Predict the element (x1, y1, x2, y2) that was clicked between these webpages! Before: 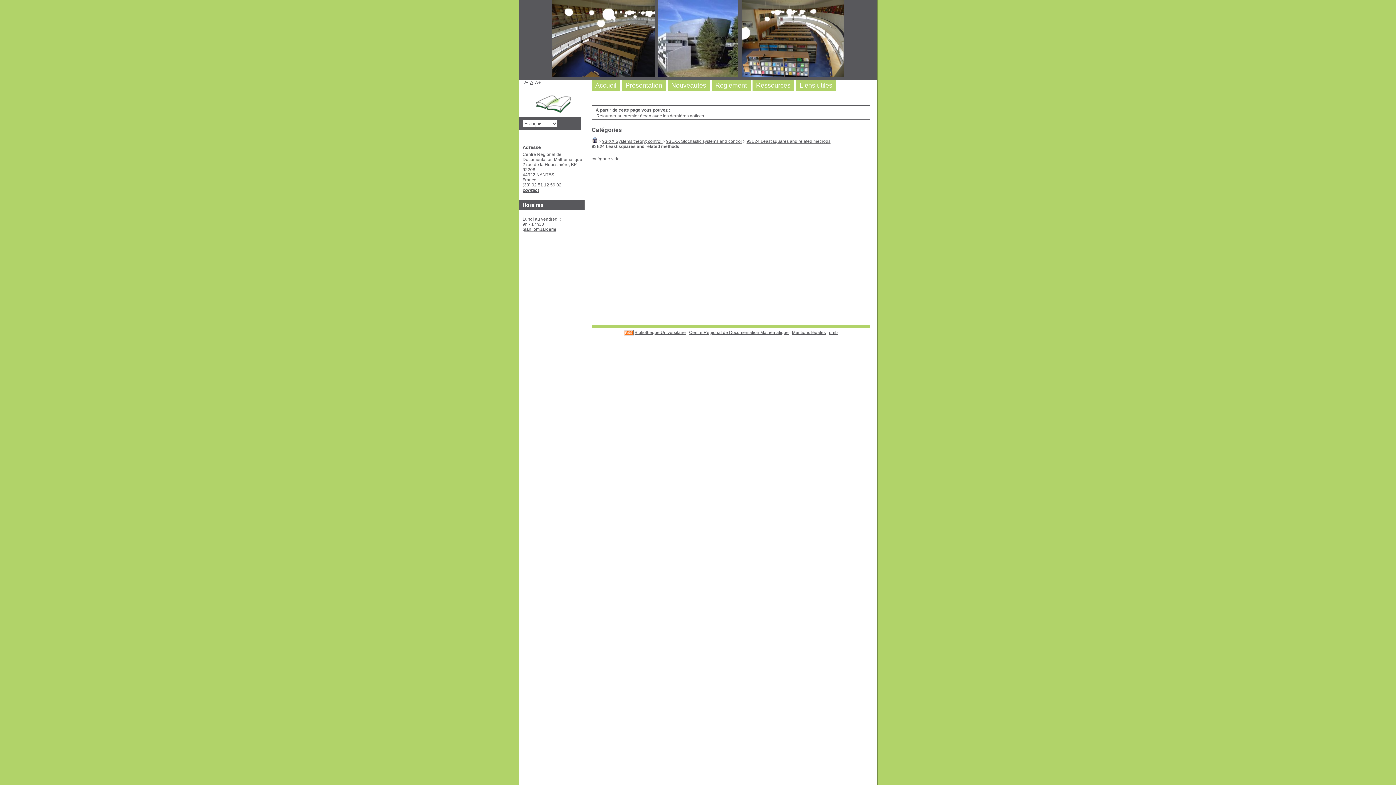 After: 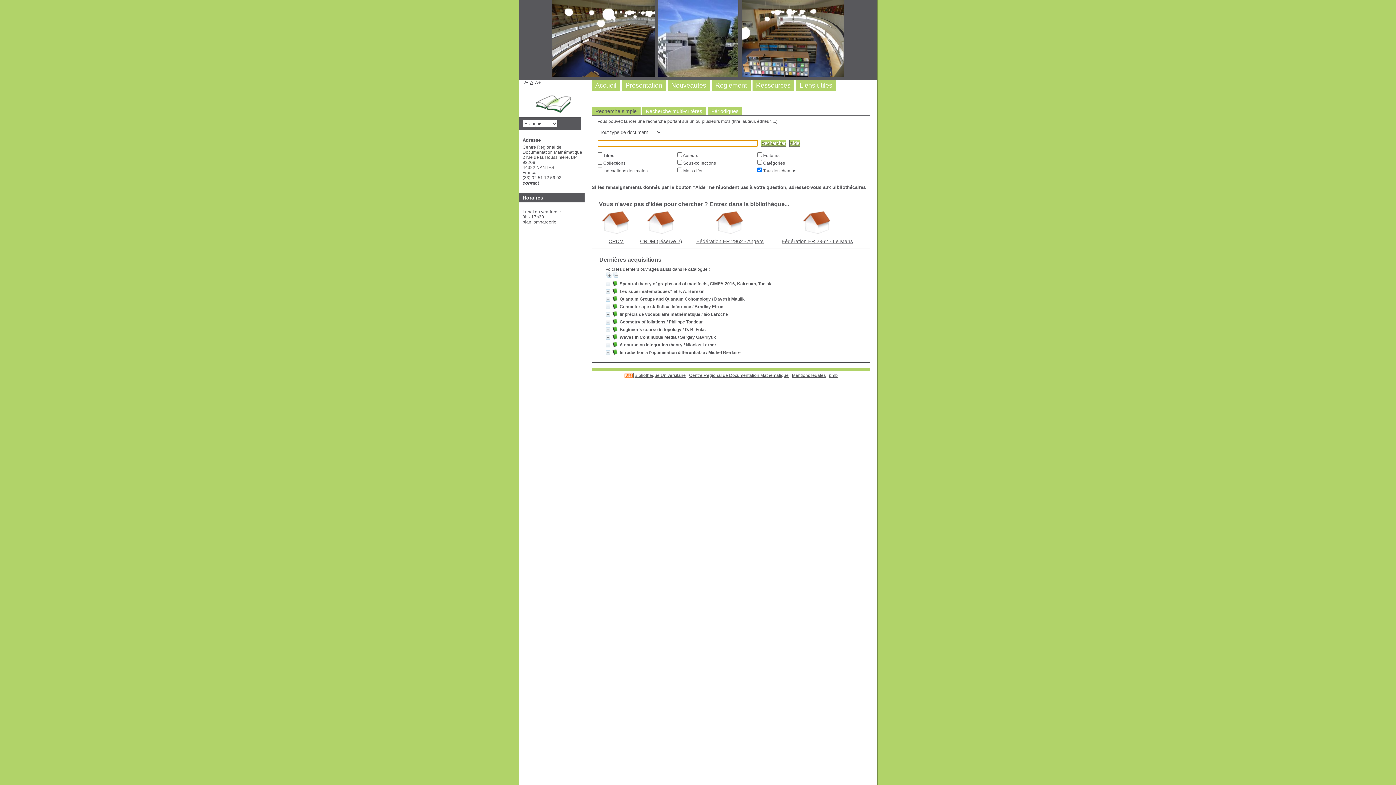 Action: label: Retourner au premier écran avec les dernières notices... bbox: (596, 113, 707, 118)